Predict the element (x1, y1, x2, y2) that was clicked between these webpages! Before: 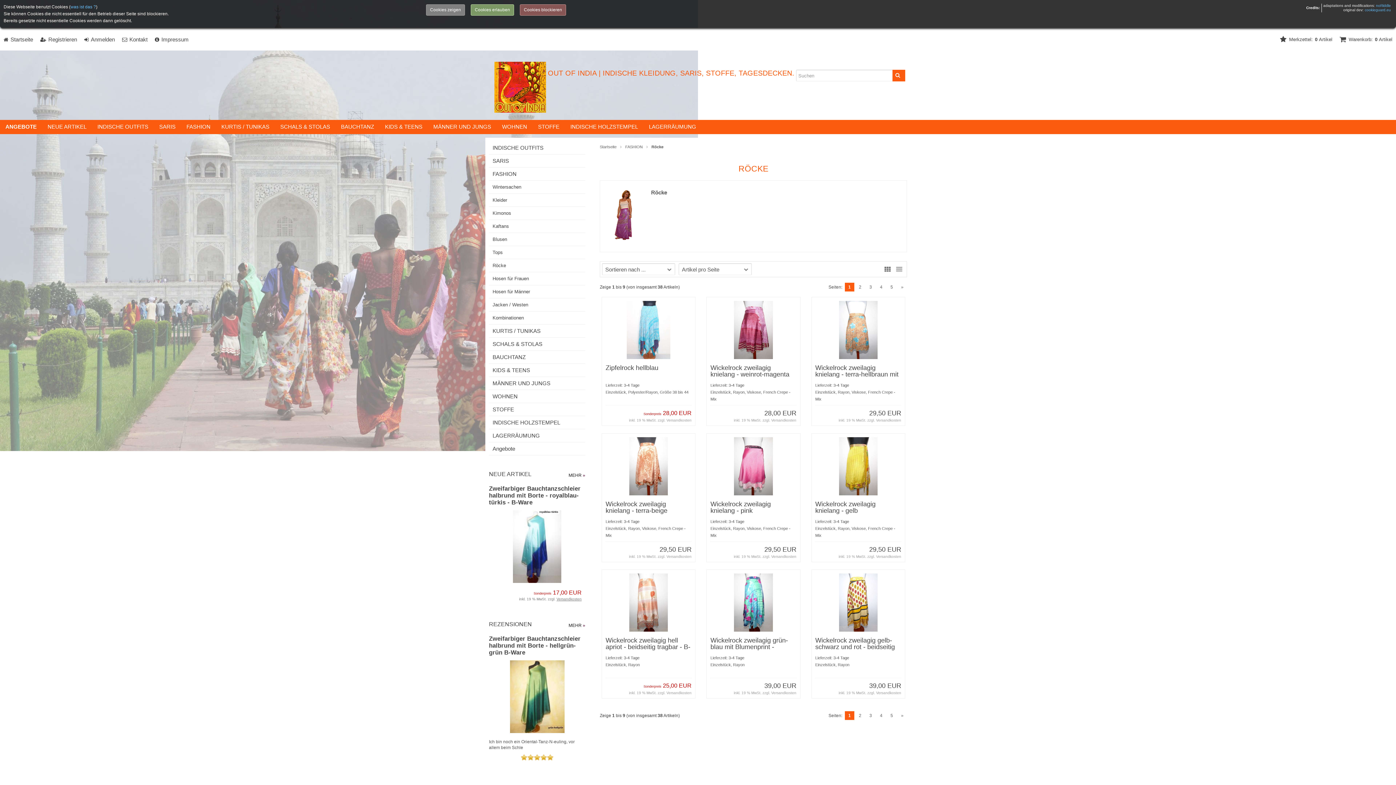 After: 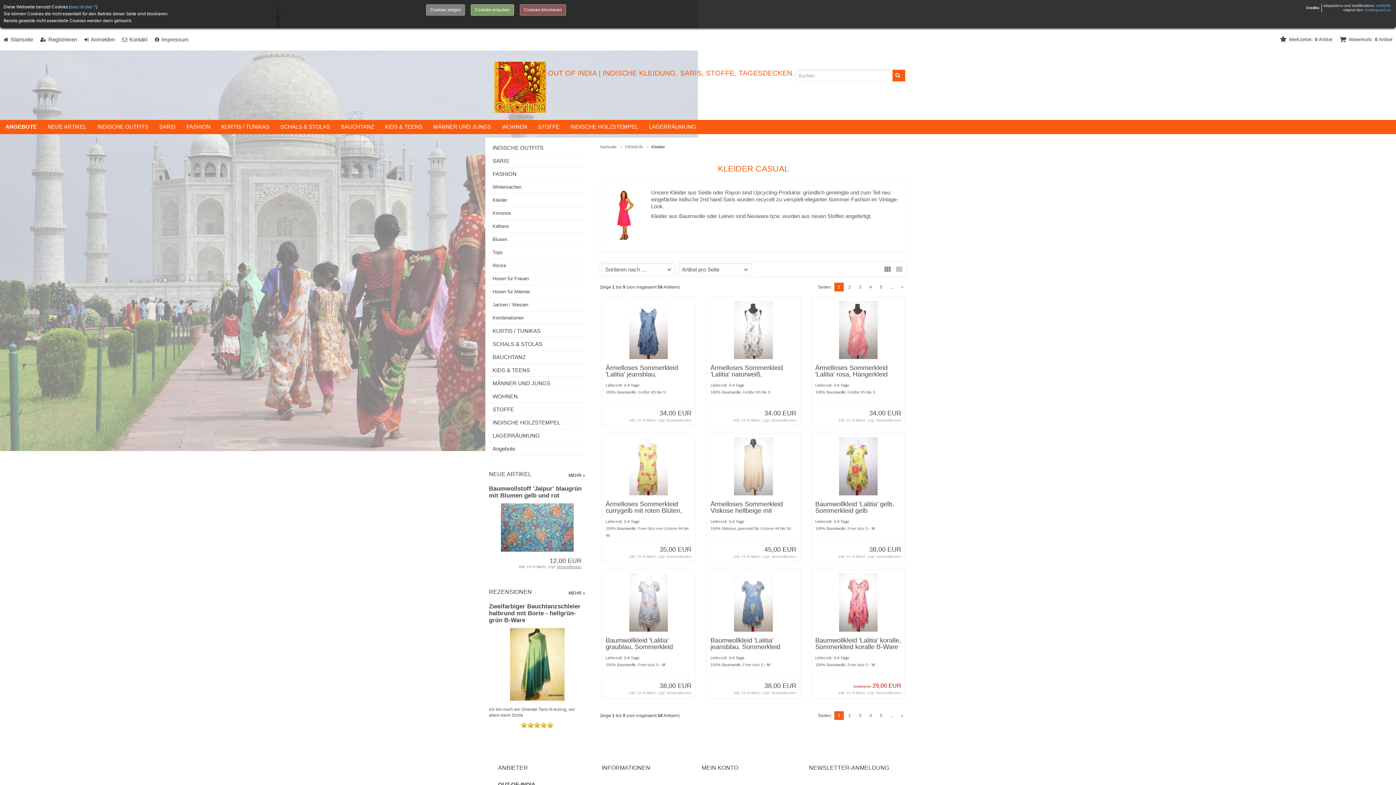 Action: bbox: (489, 193, 585, 206) label: Kleider